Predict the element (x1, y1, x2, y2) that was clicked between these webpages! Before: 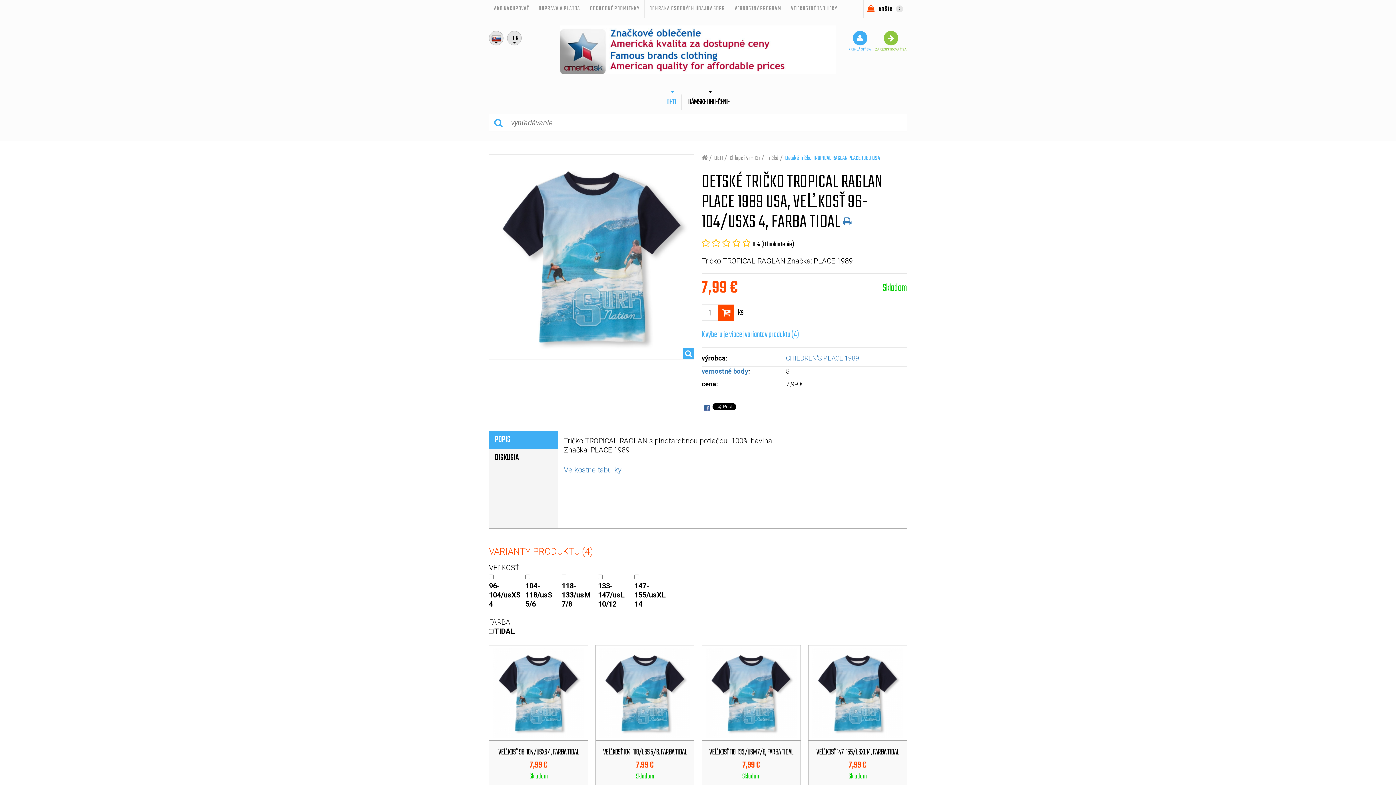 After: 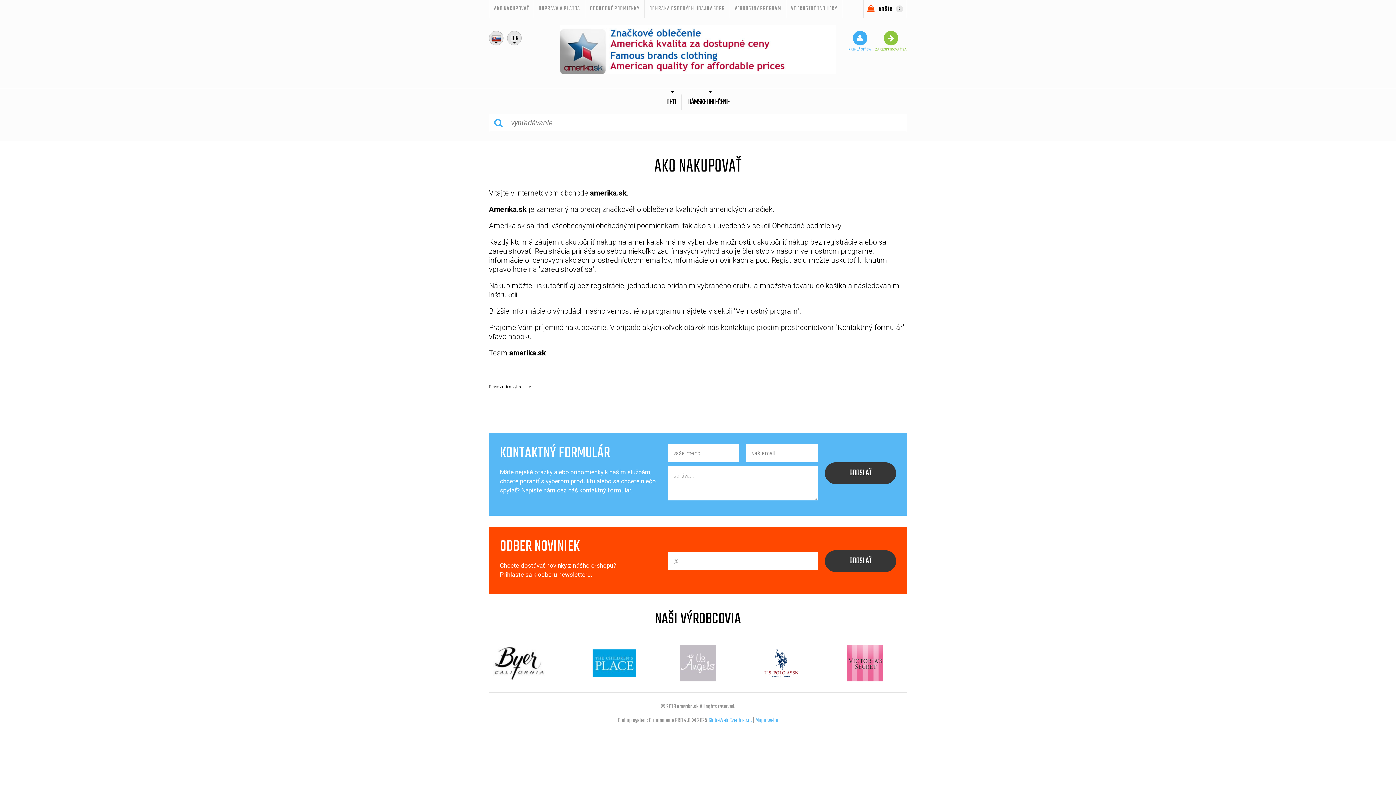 Action: label: AKO NAKUPOVAŤ bbox: (489, 0, 534, 17)